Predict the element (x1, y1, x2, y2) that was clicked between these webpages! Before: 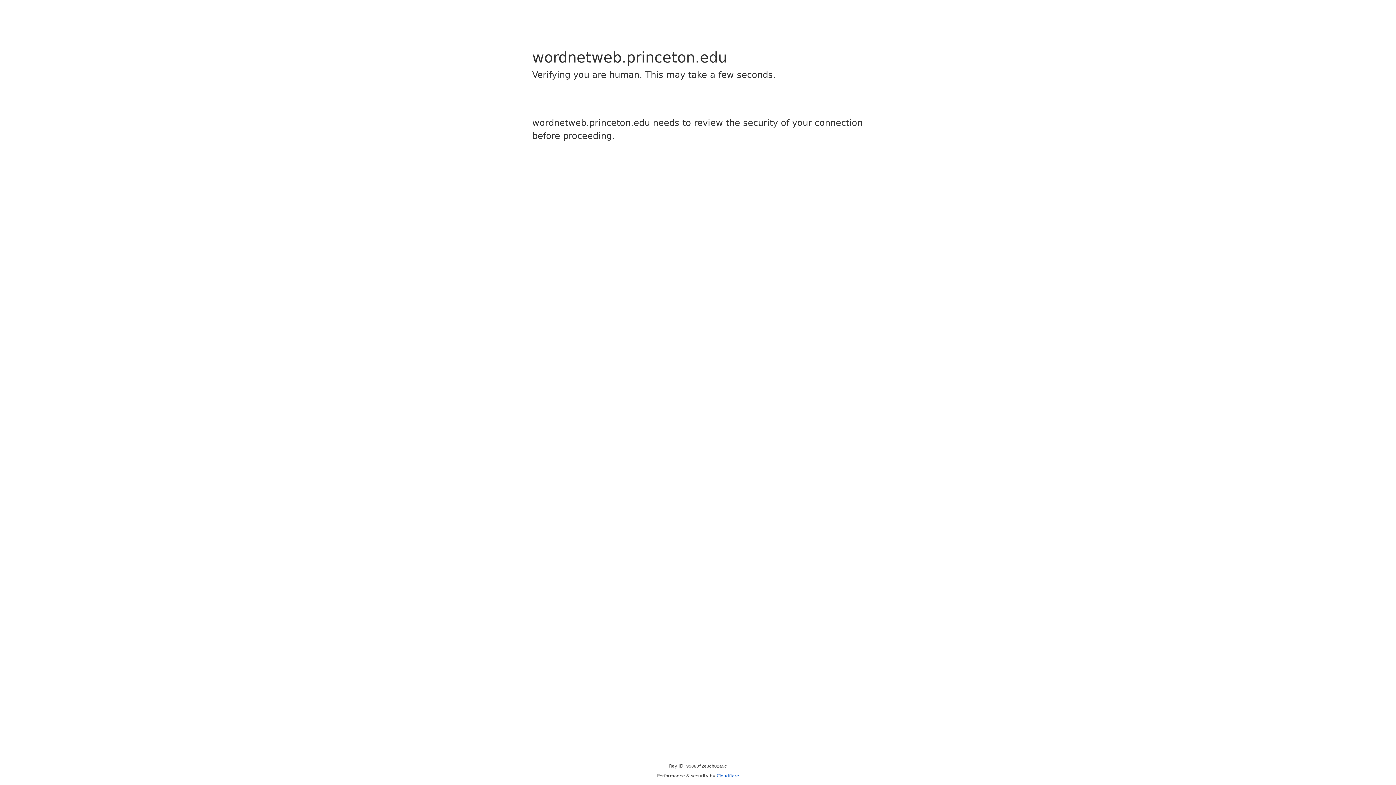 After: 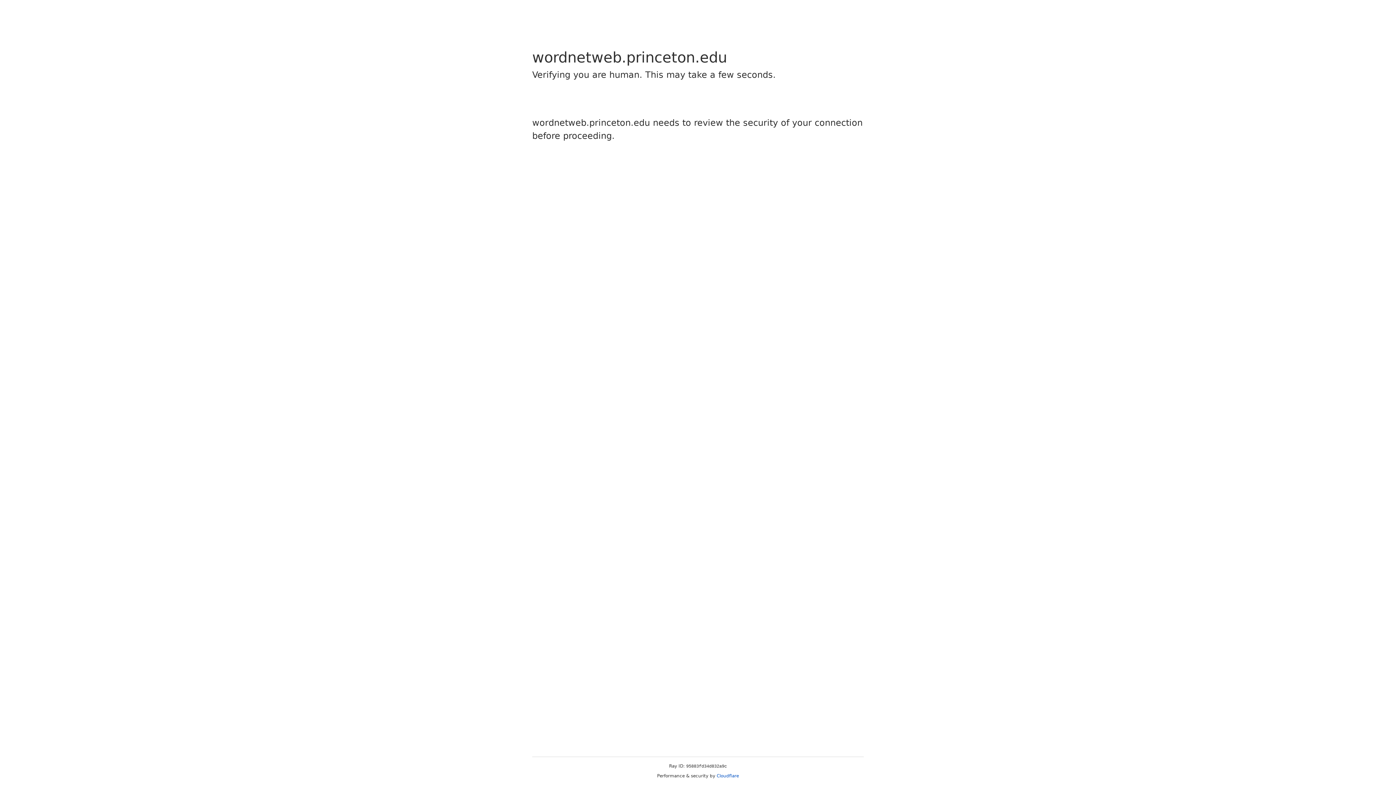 Action: bbox: (716, 773, 739, 778) label: Cloudflare